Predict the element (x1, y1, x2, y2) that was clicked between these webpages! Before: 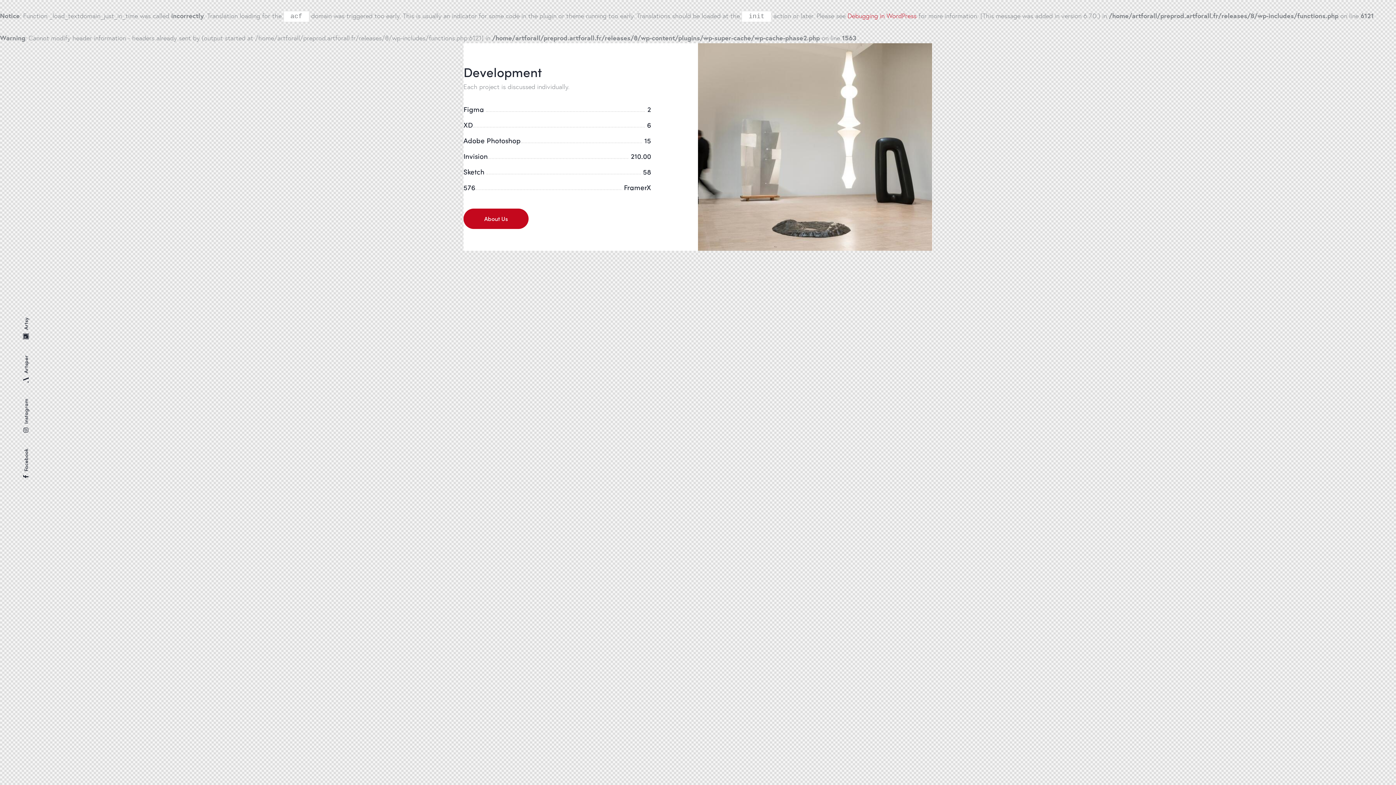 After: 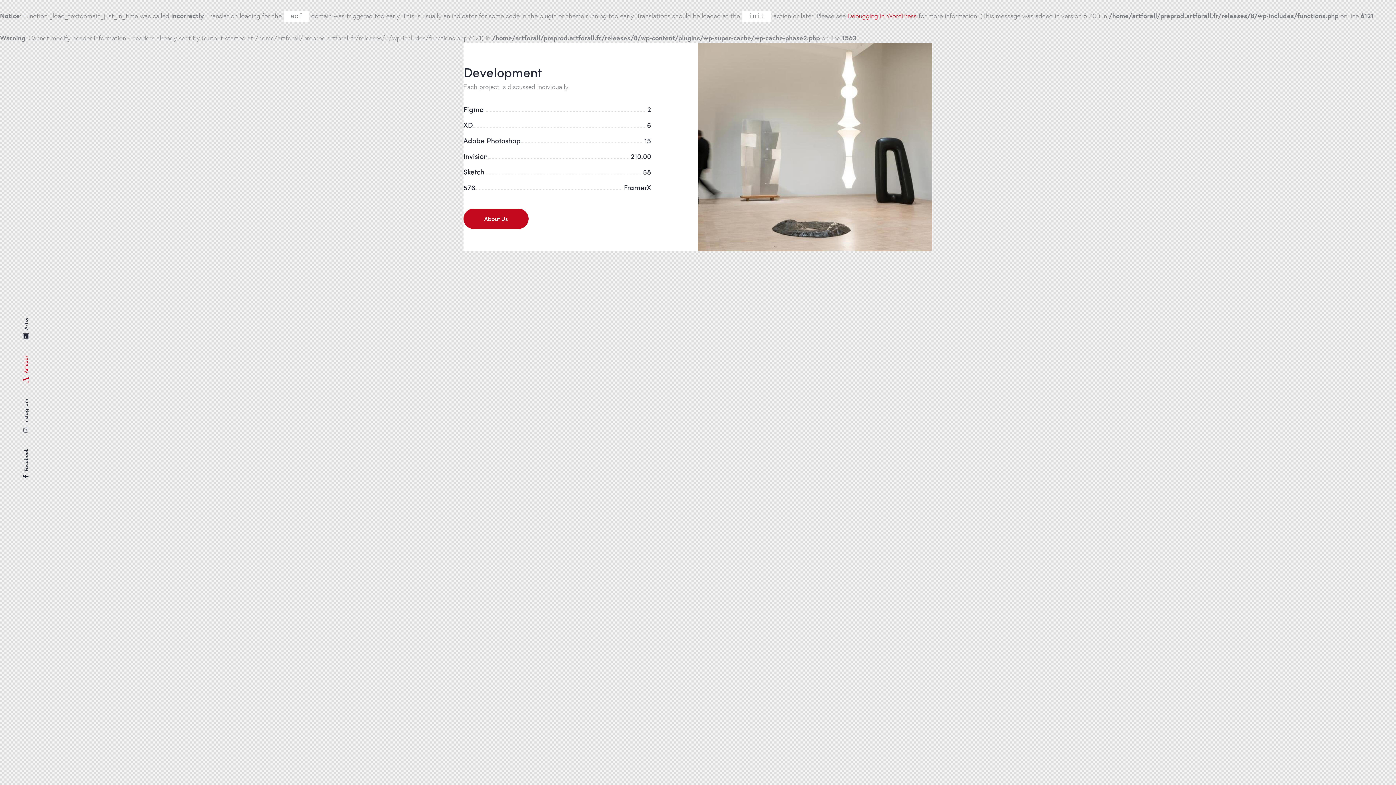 Action: bbox: (20, 355, 31, 383) label: Artsper